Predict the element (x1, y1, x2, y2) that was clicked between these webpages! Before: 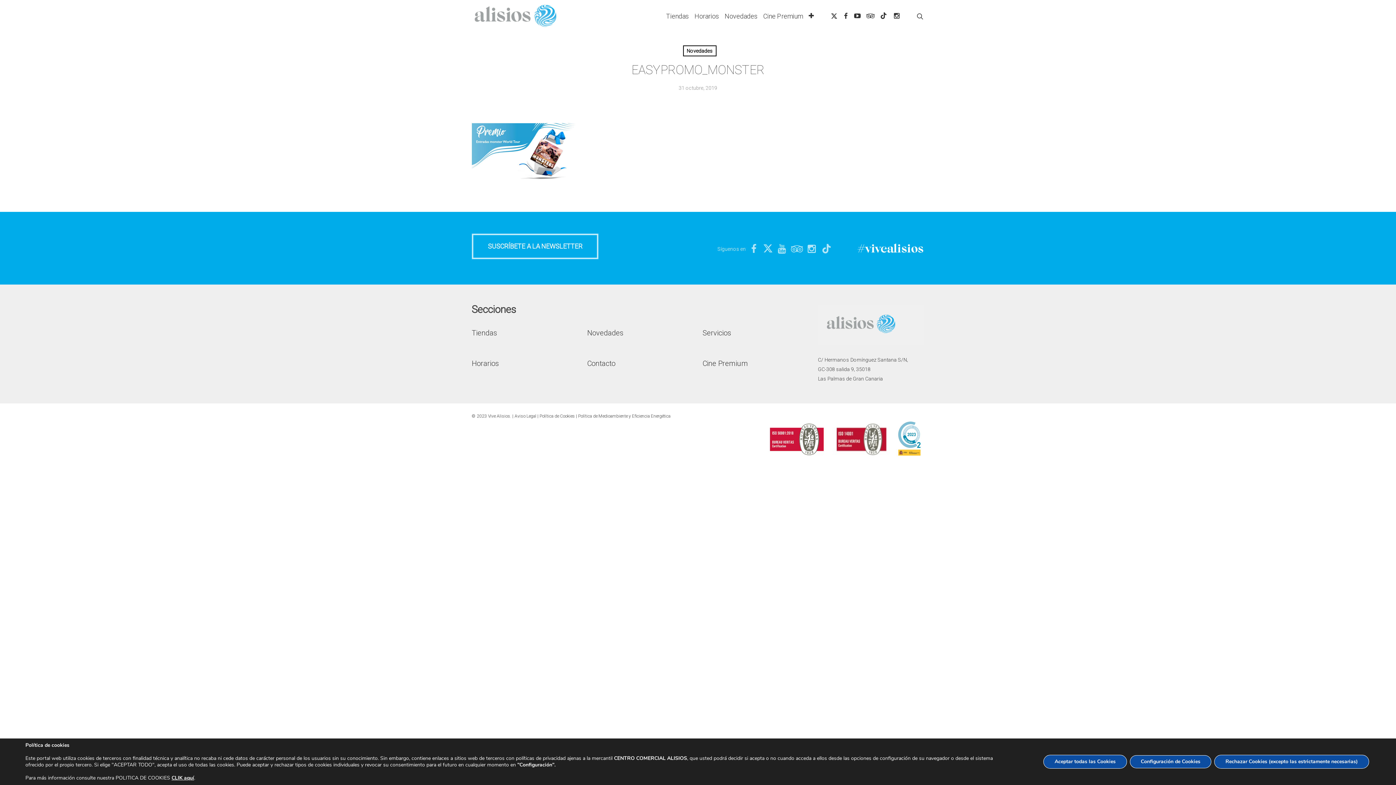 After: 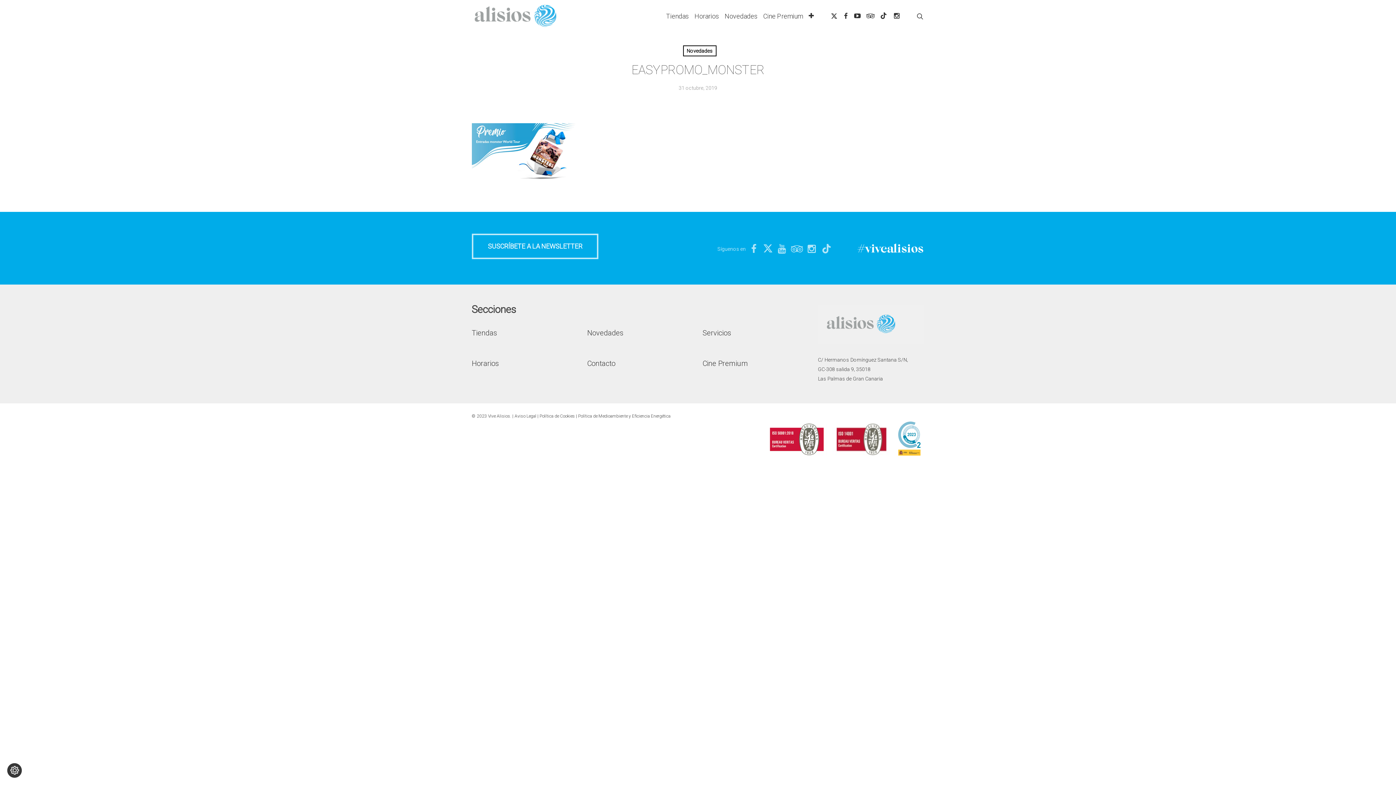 Action: bbox: (1204, 755, 1369, 769) label: Rechazar Cookies (excepto las estrictamente necesarias)